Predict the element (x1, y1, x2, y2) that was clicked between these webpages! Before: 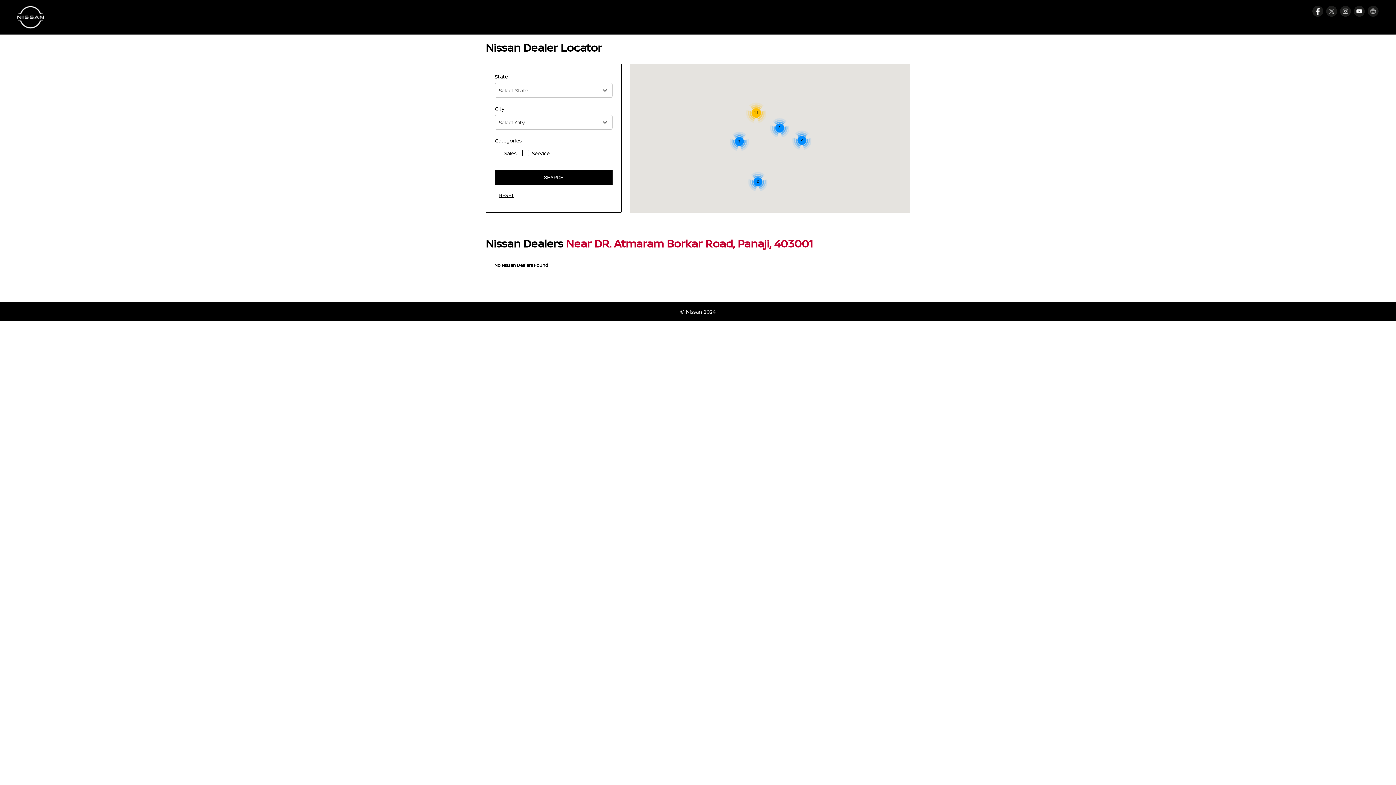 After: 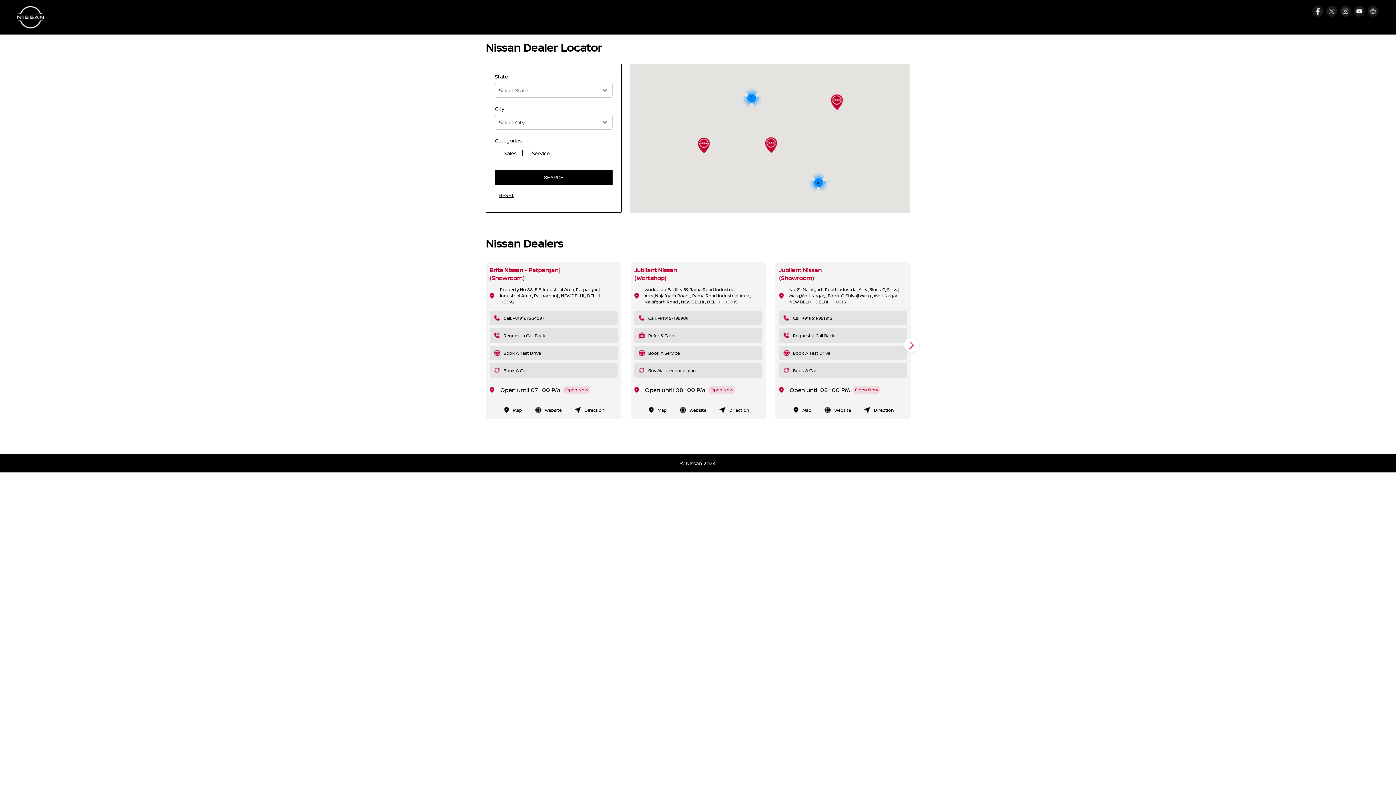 Action: label: RESET bbox: (494, 186, 518, 203)